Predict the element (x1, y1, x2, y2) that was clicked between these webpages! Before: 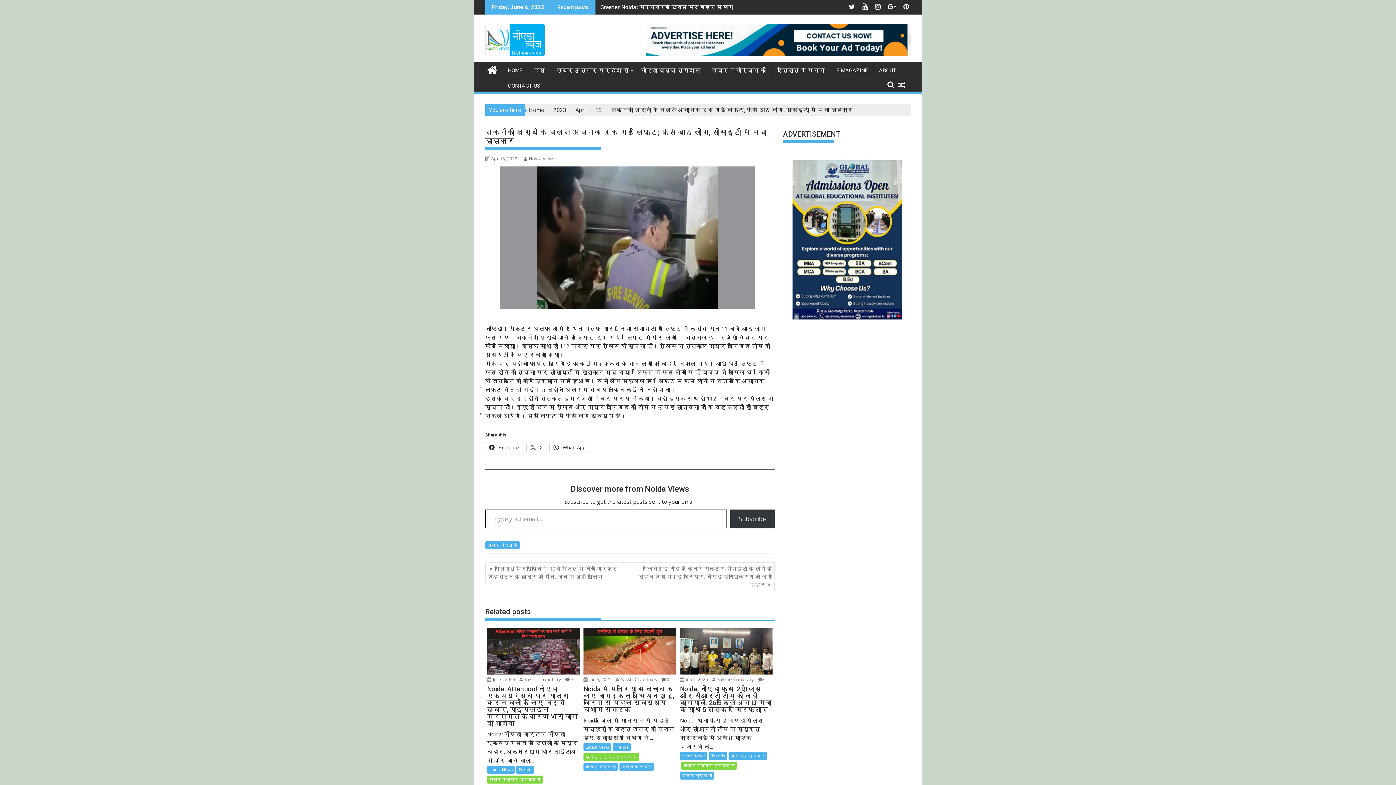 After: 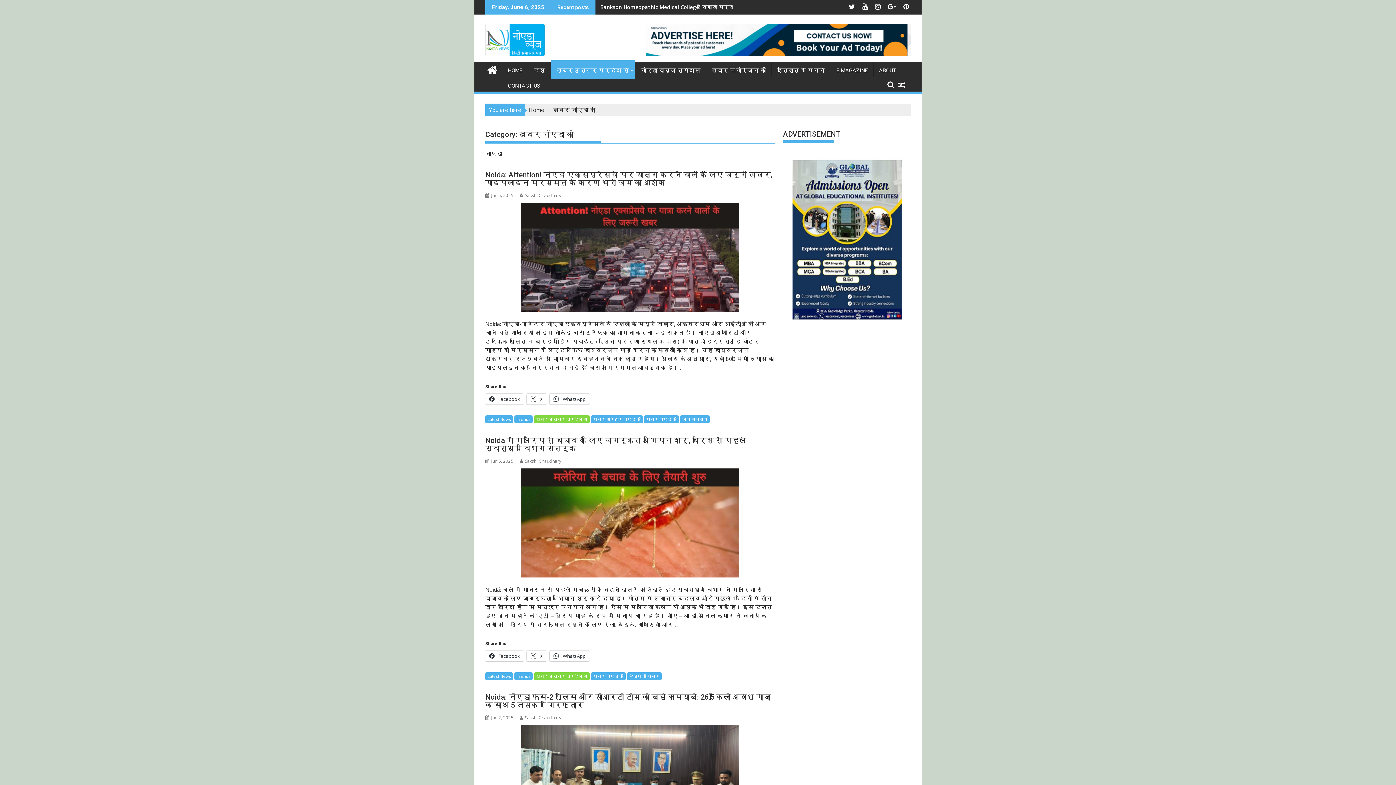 Action: bbox: (583, 763, 618, 771) label: खबर नॉएडा की